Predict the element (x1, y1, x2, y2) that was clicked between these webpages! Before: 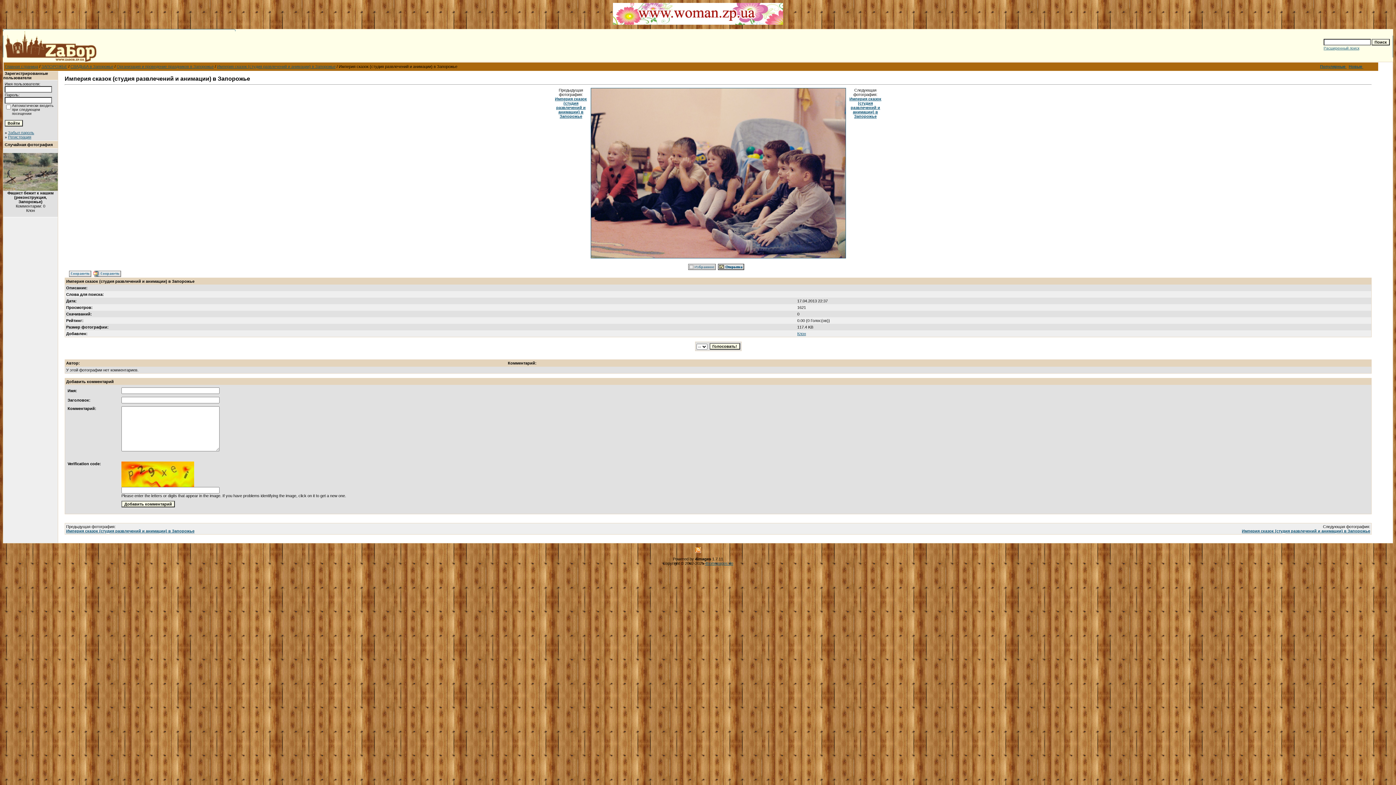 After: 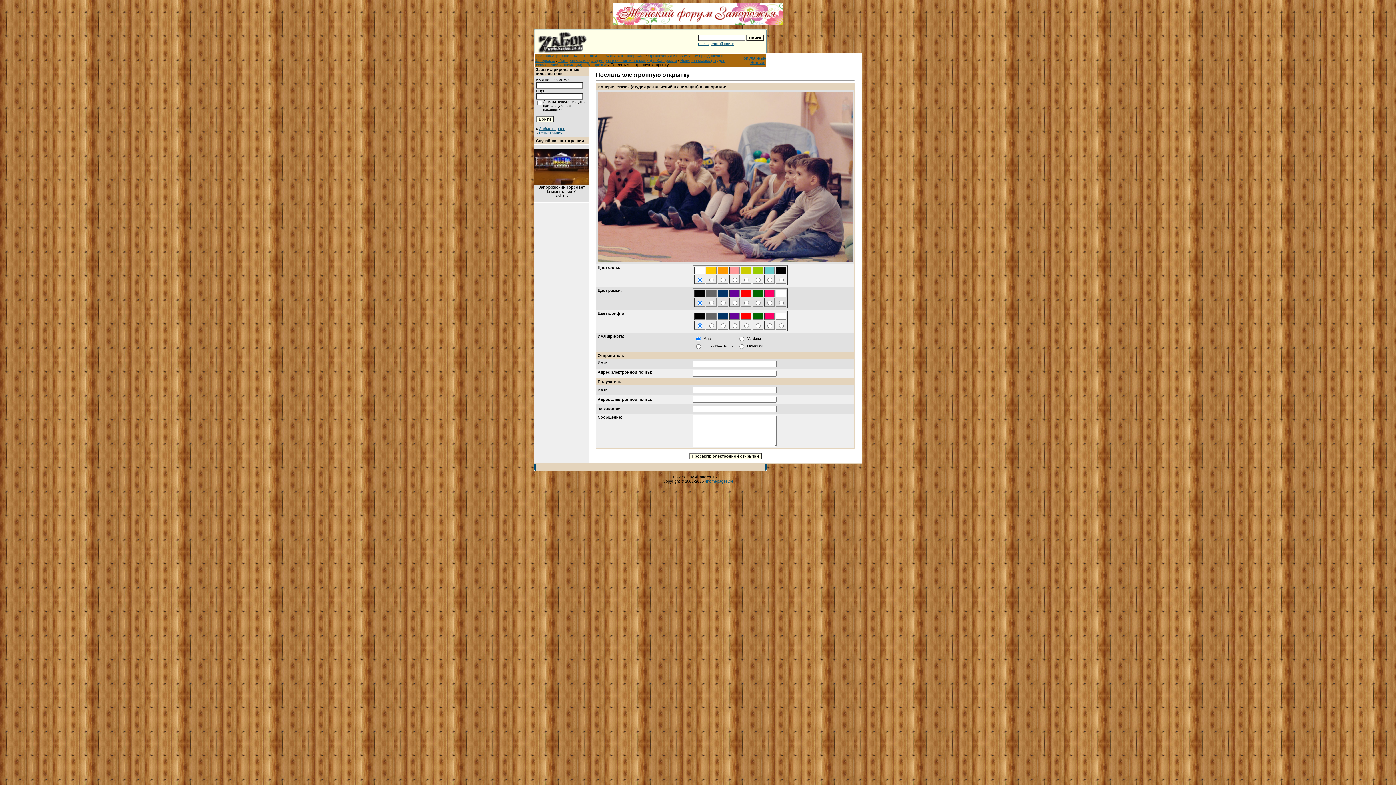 Action: bbox: (718, 266, 744, 270)